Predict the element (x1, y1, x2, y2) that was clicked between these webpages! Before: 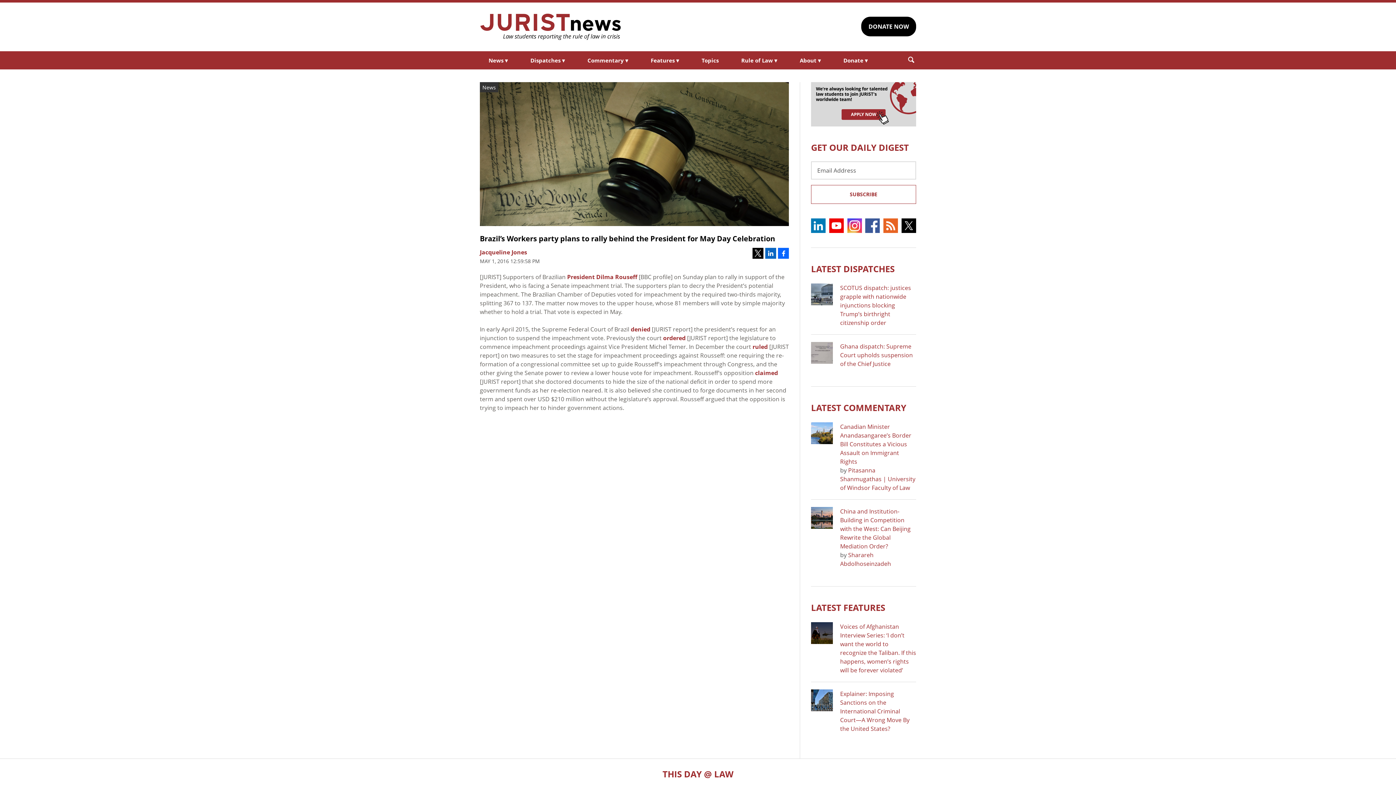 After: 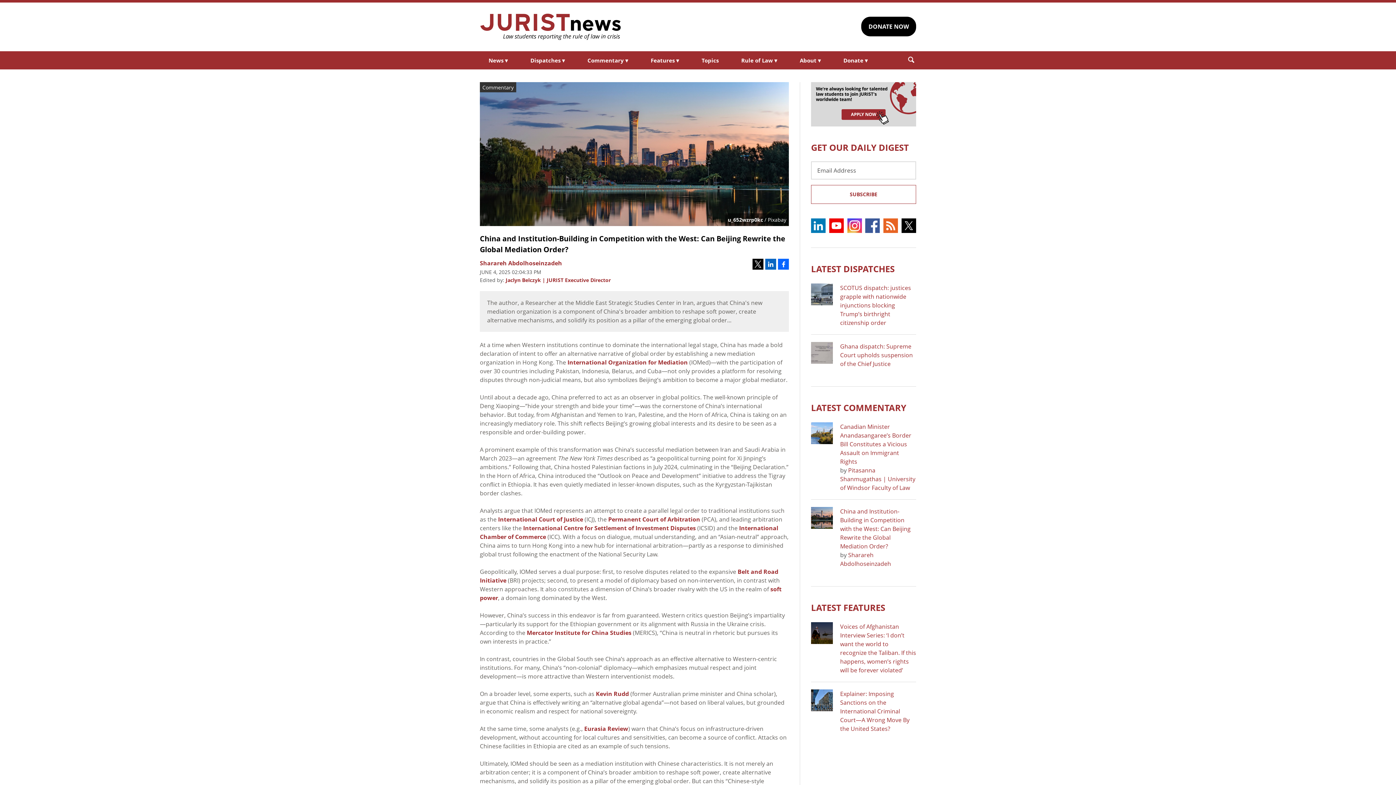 Action: bbox: (811, 507, 833, 528)